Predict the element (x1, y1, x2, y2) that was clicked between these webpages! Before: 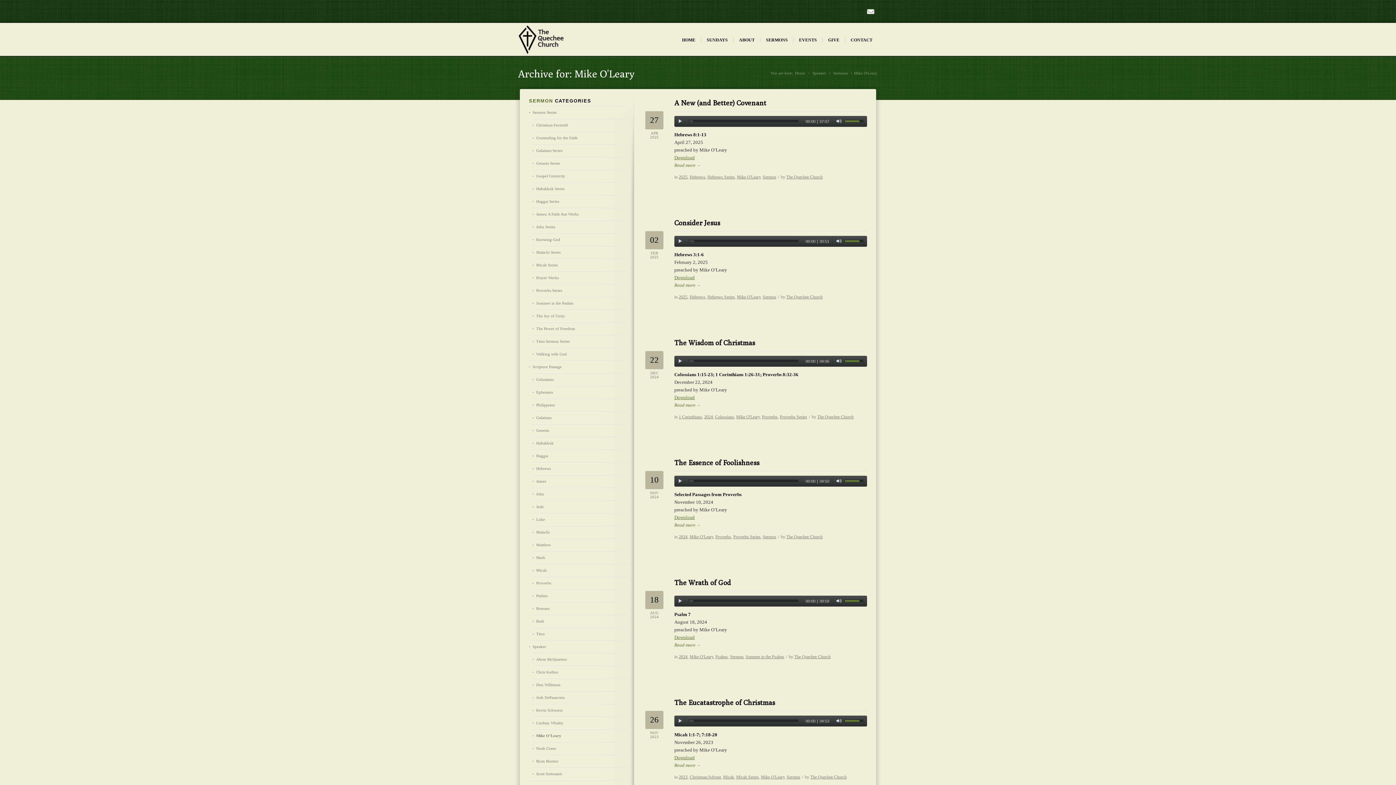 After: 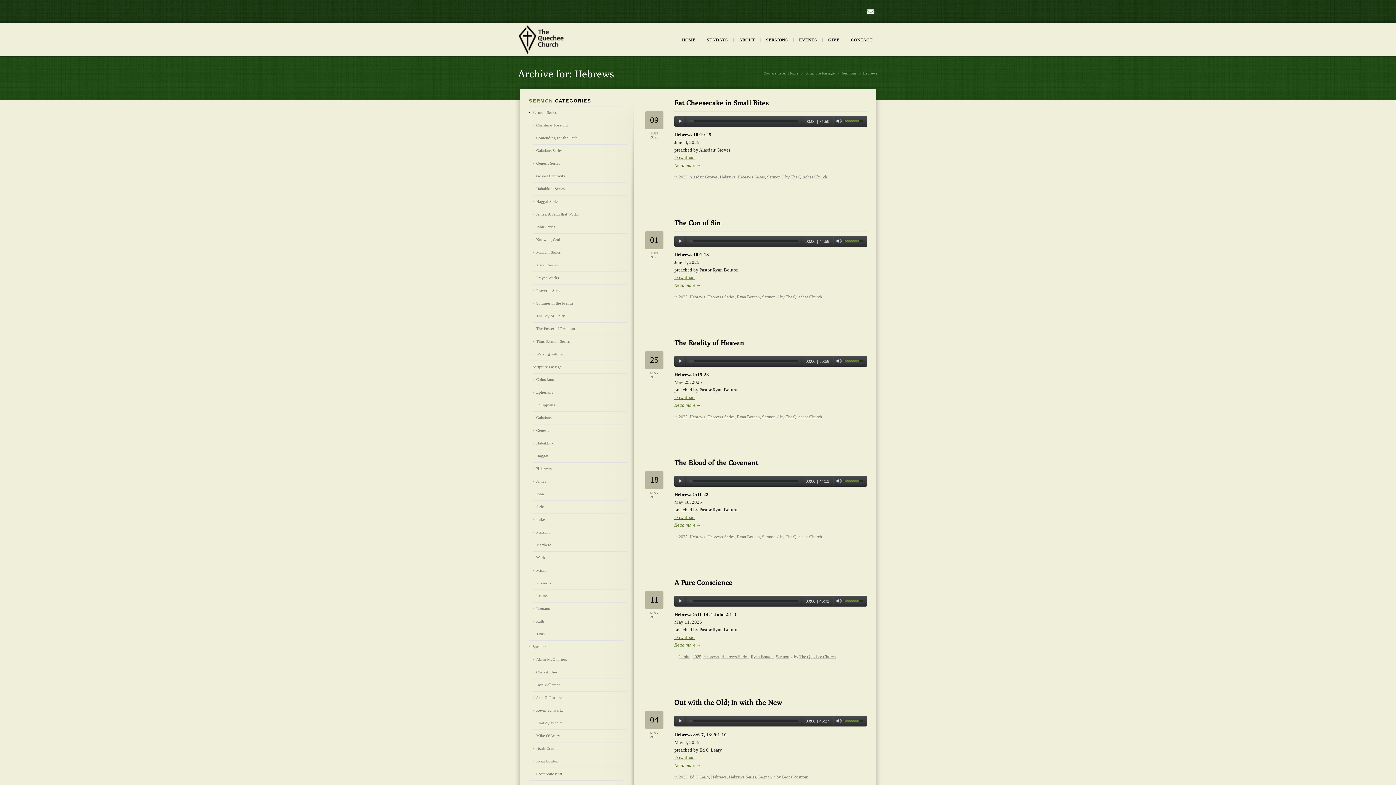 Action: bbox: (689, 174, 705, 179) label: Hebrews